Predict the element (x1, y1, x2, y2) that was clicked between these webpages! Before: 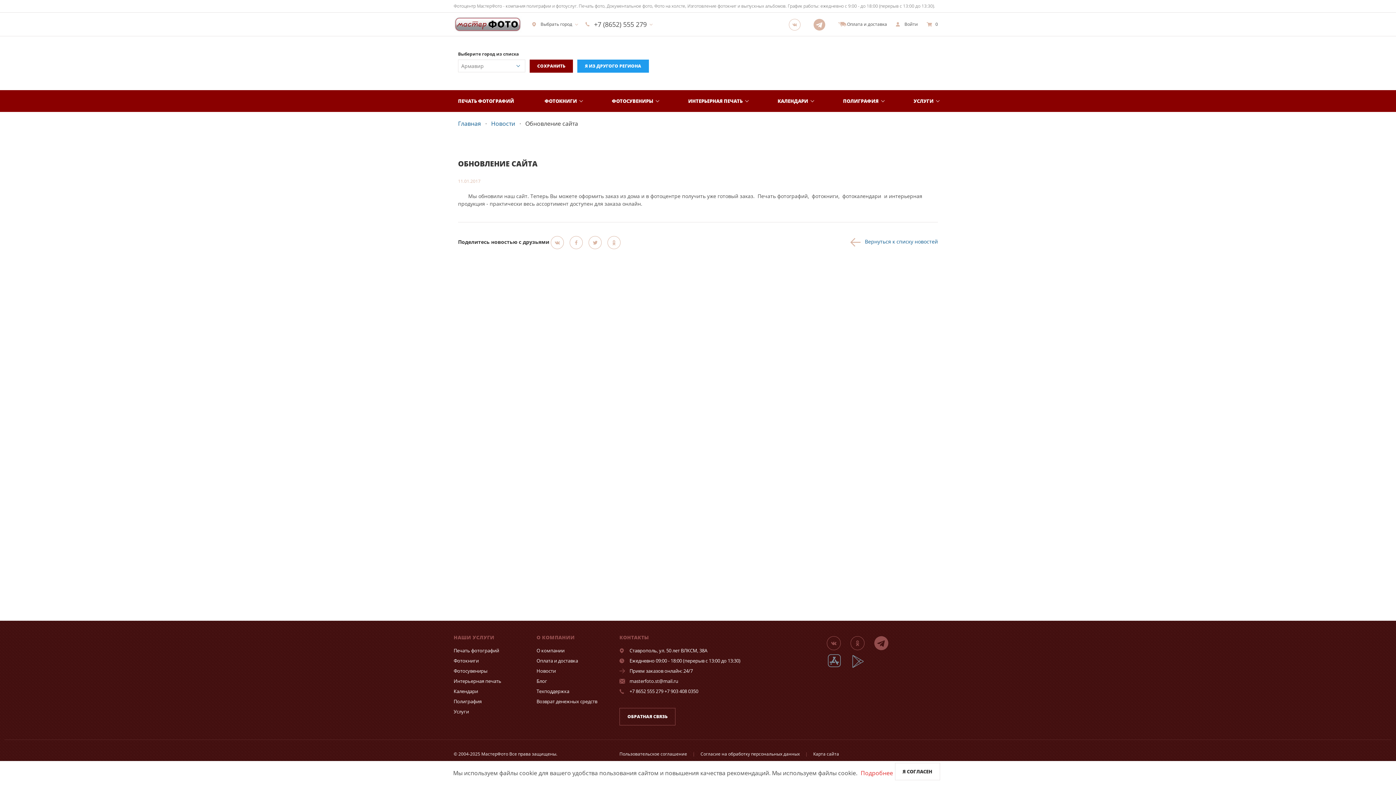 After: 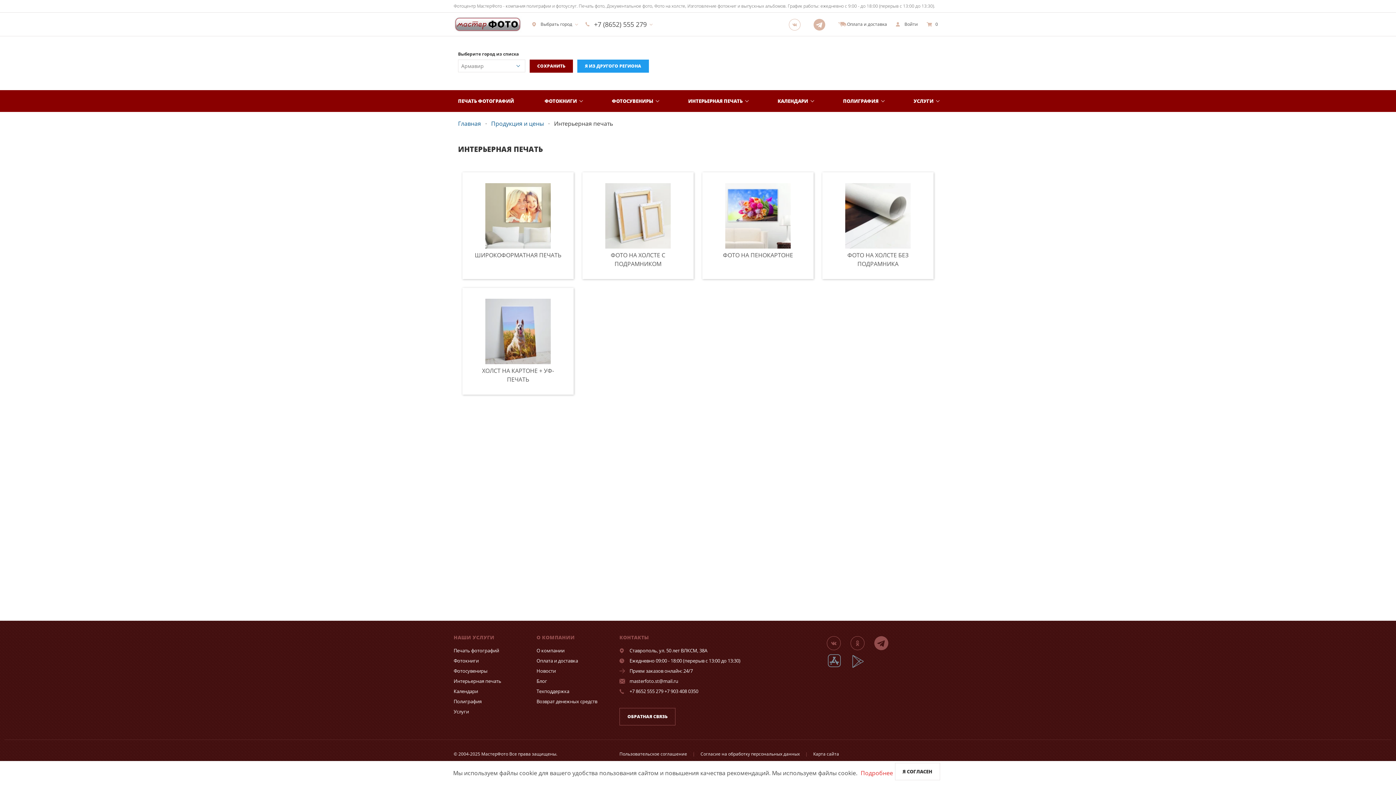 Action: label: Интерьерная печать bbox: (453, 678, 501, 684)